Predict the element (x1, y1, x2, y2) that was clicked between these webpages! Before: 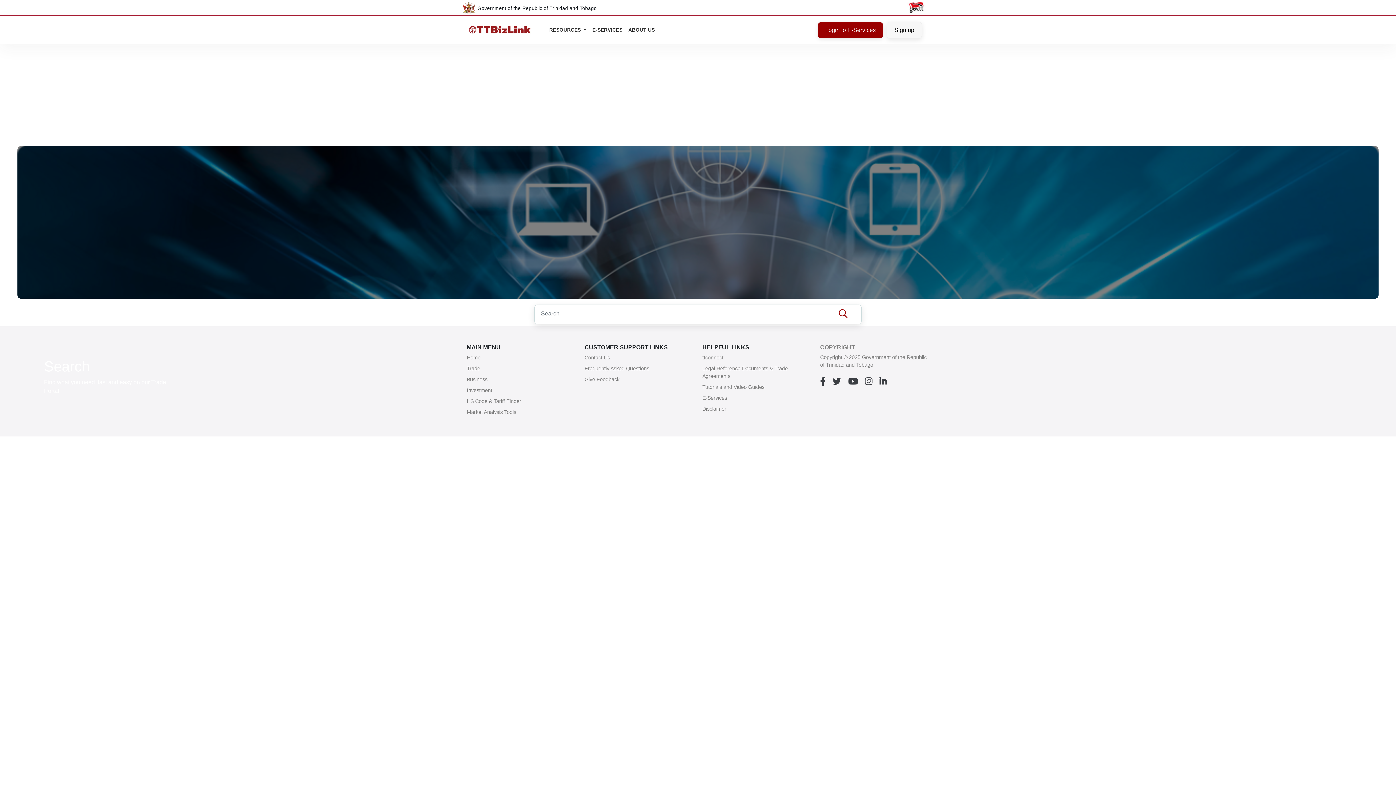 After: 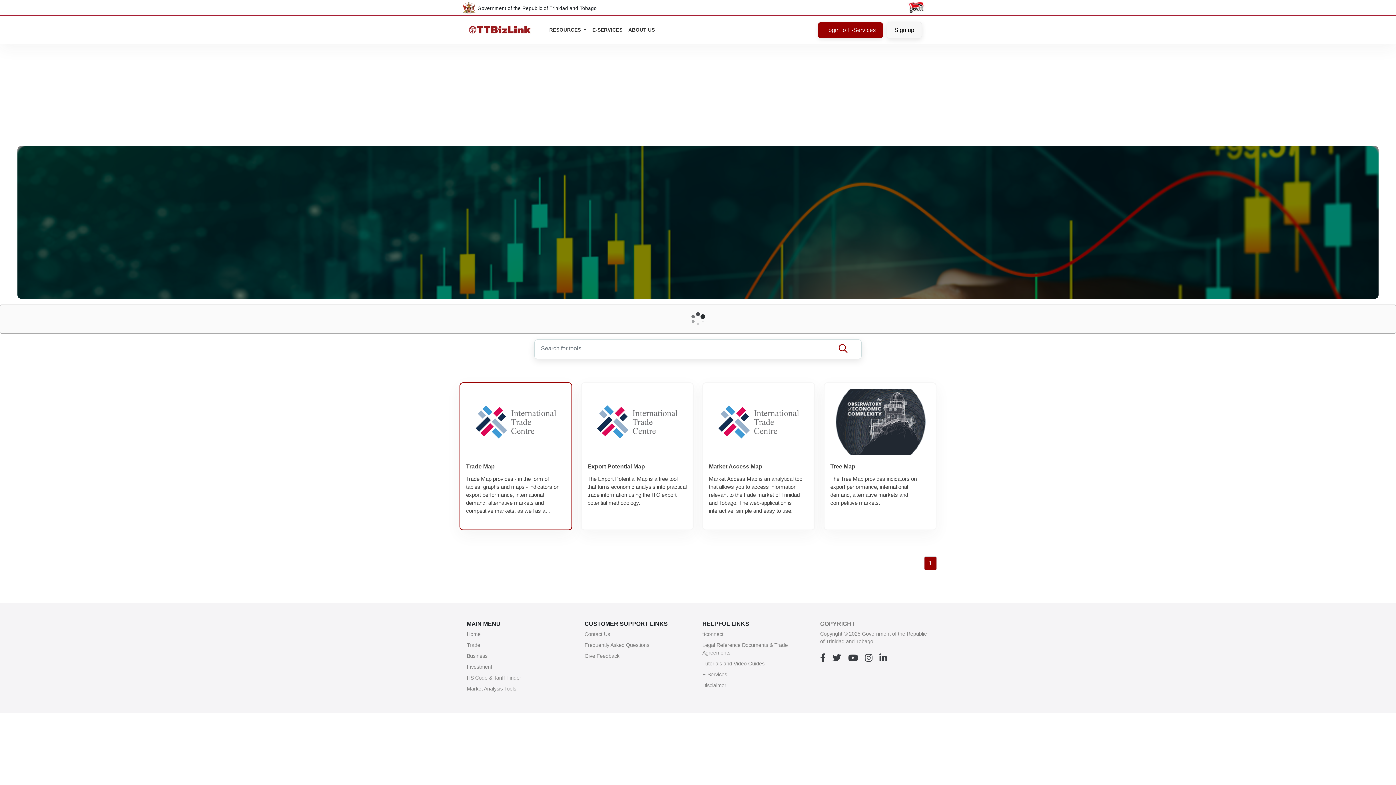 Action: bbox: (466, 408, 516, 416) label: Market Analysis Tools